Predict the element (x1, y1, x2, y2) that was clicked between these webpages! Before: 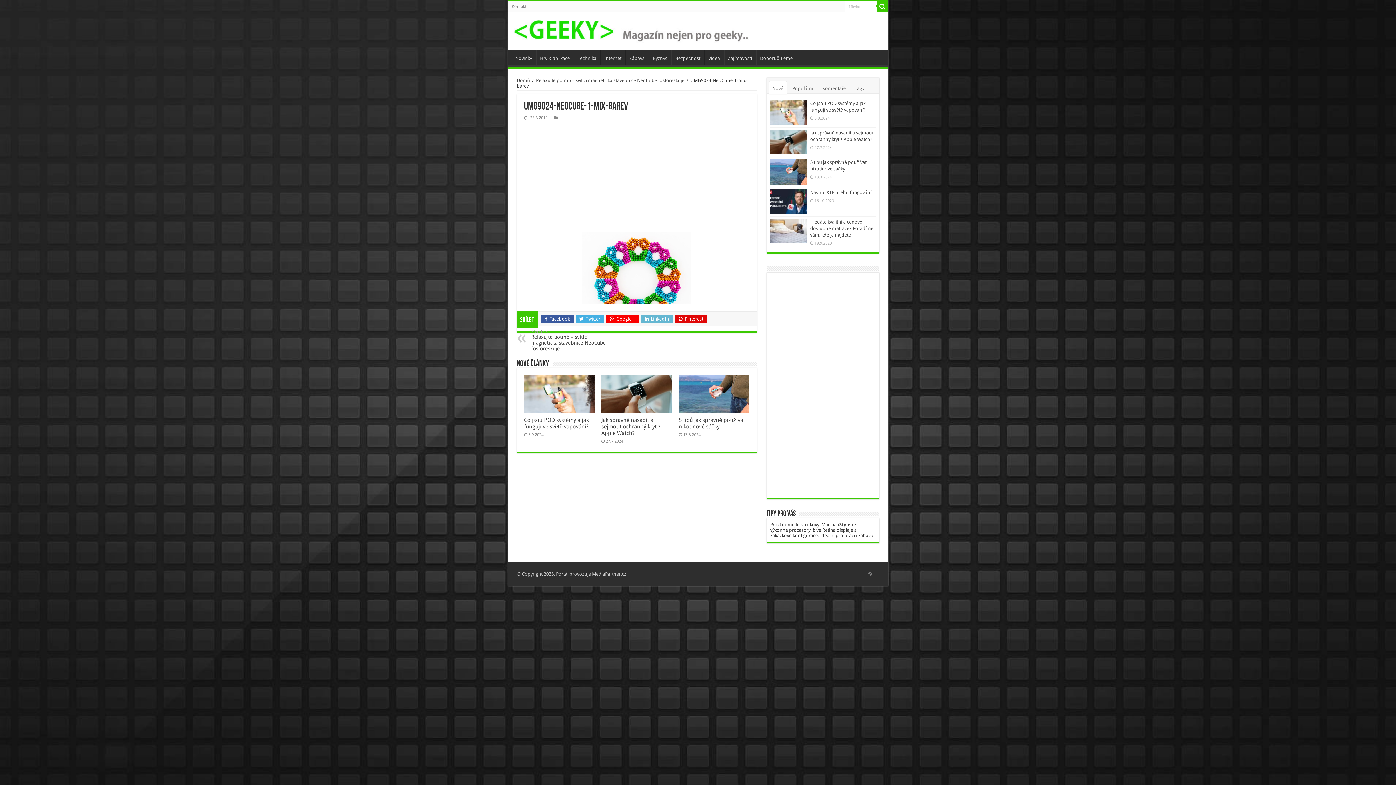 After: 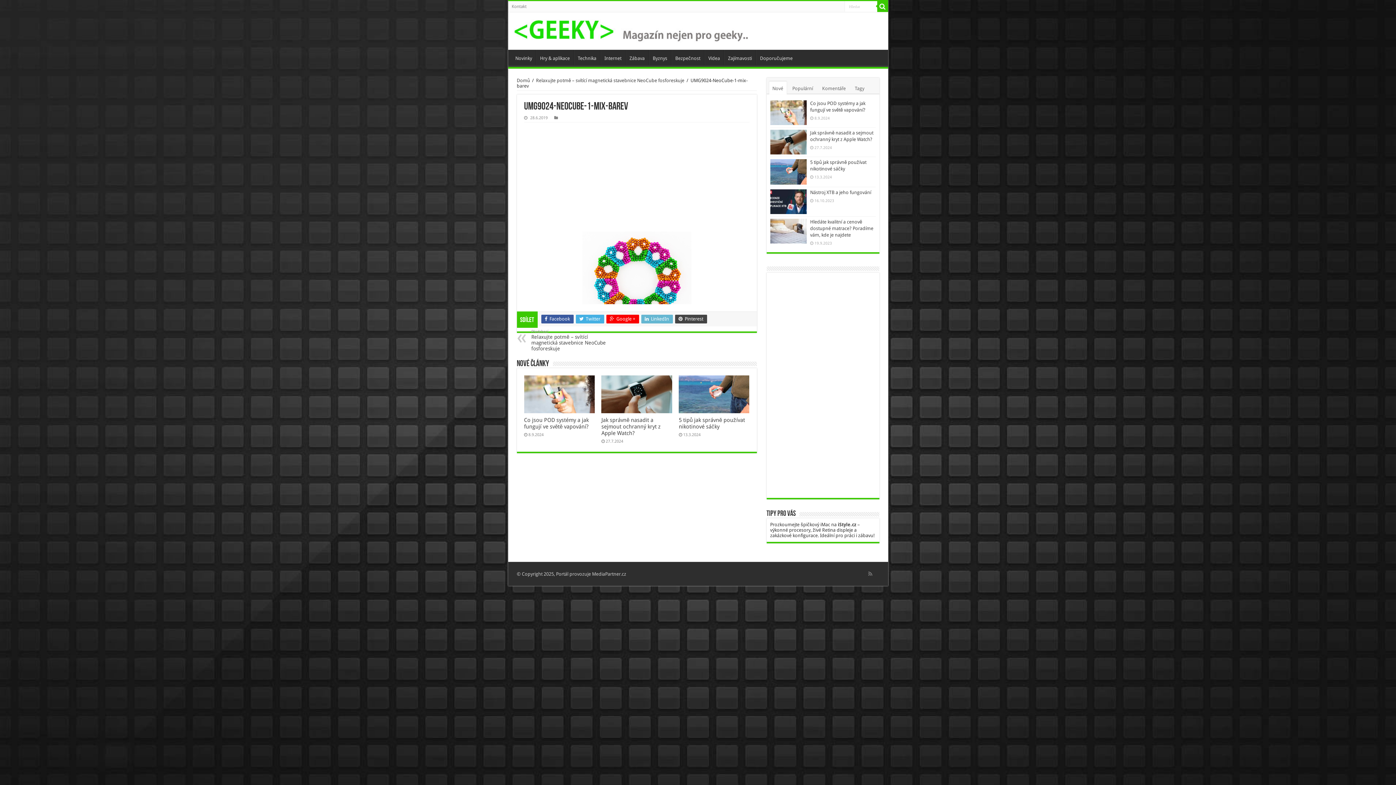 Action: bbox: (675, 315, 707, 323) label:  Pinterest